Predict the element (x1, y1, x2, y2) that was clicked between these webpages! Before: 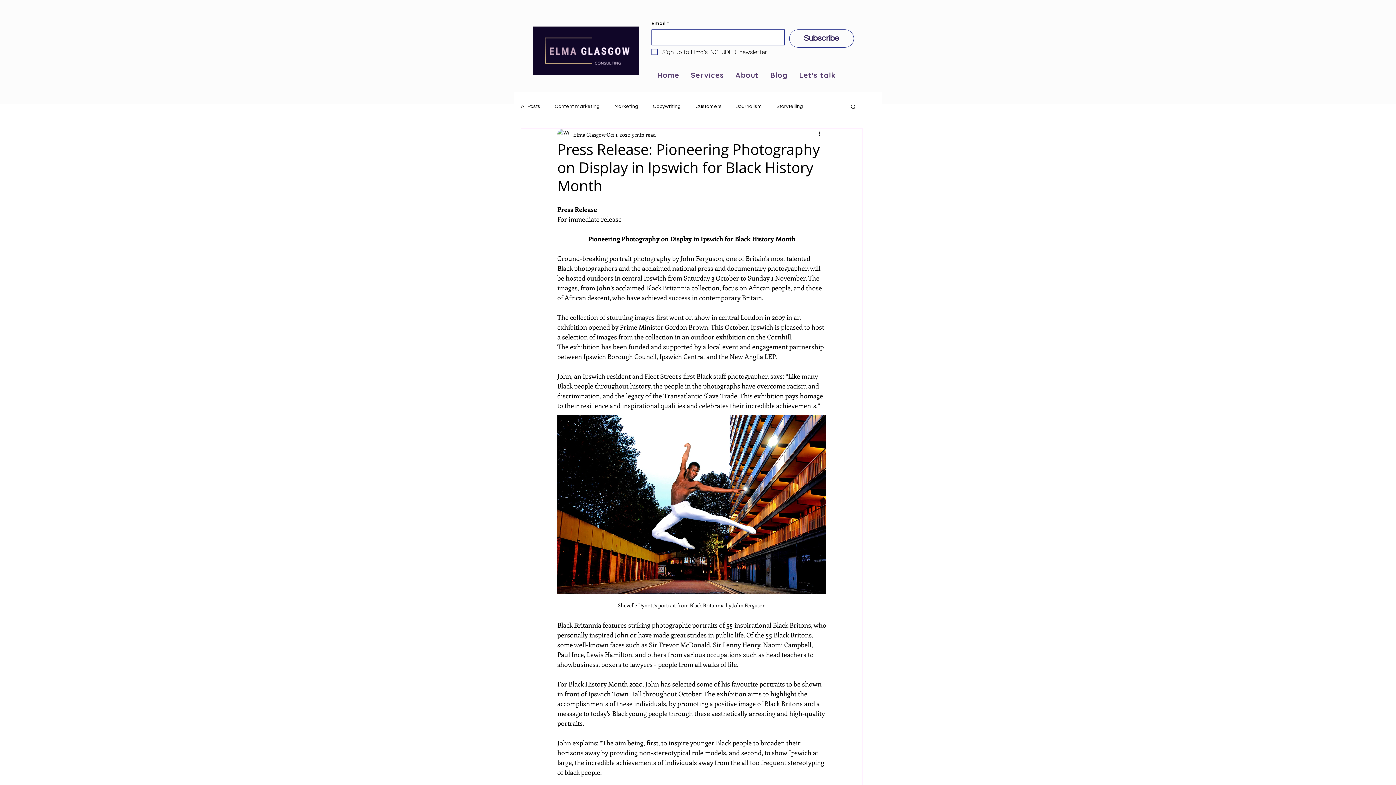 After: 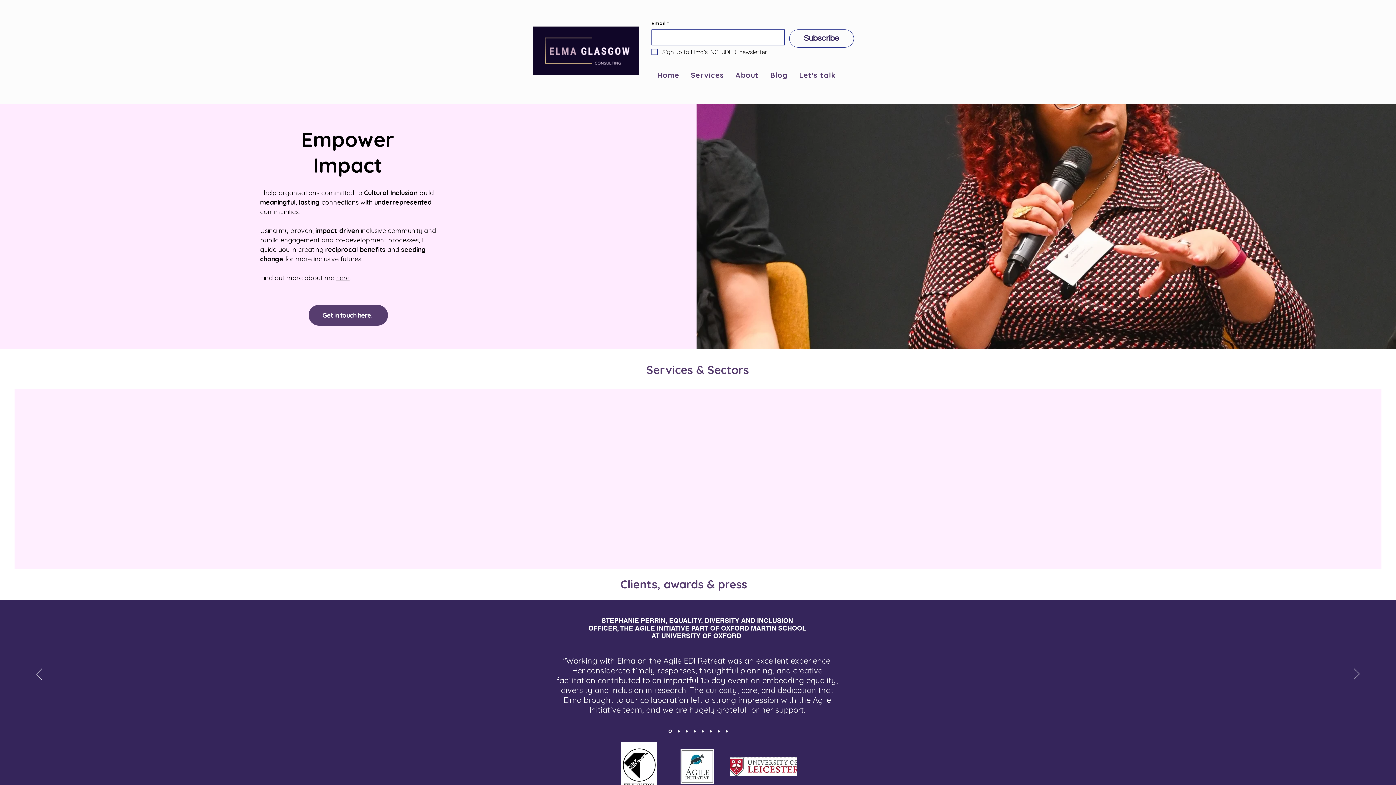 Action: bbox: (533, 26, 638, 75)